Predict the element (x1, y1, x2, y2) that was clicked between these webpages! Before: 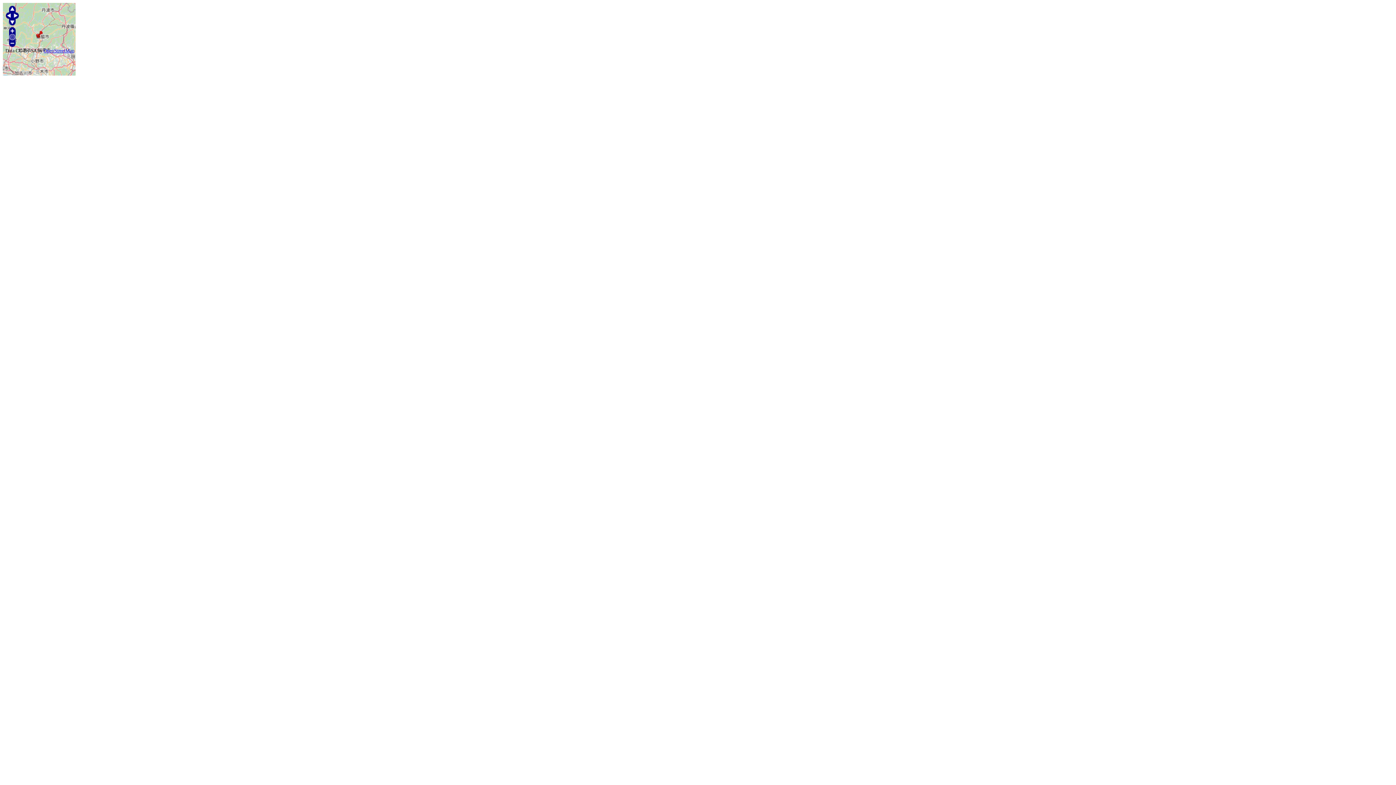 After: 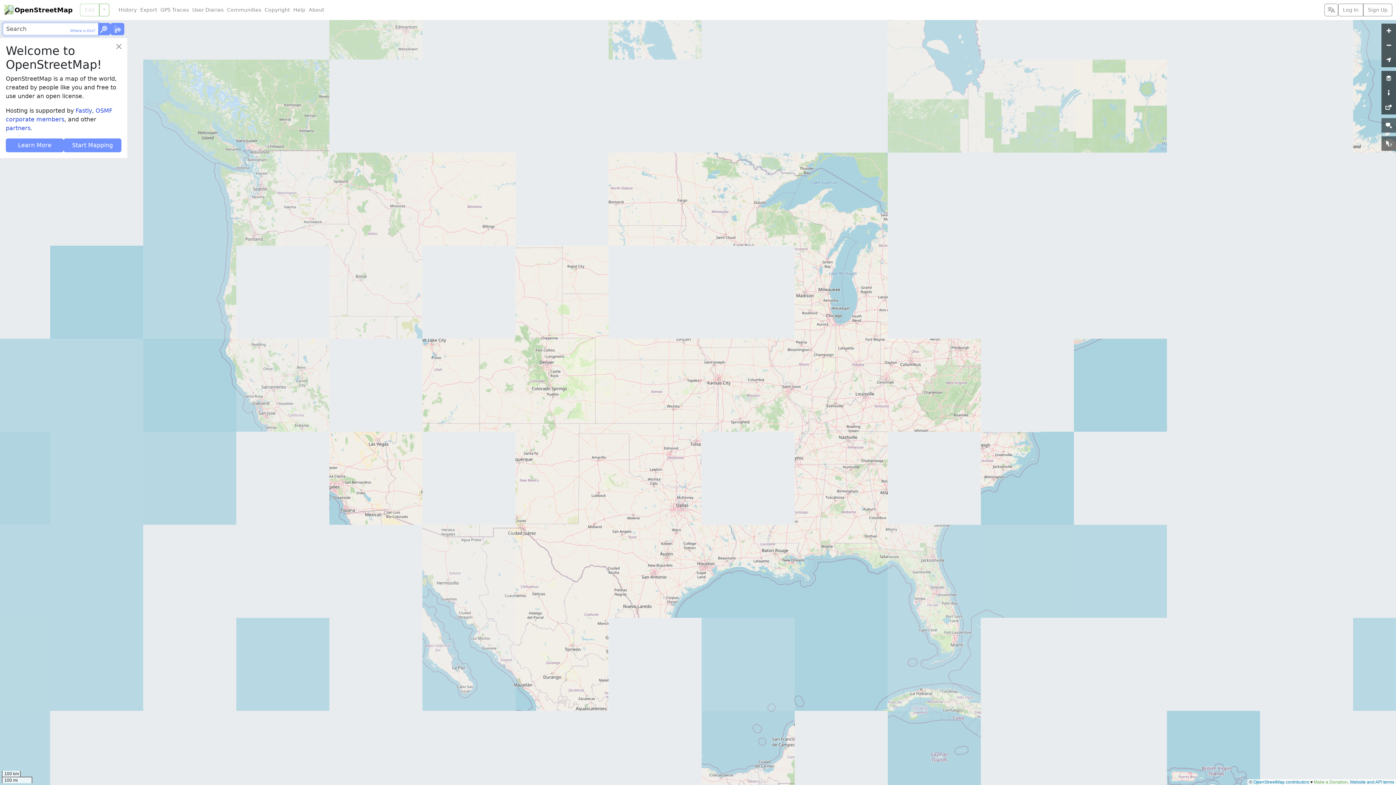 Action: bbox: (43, 48, 74, 53) label: OpenStreetMap